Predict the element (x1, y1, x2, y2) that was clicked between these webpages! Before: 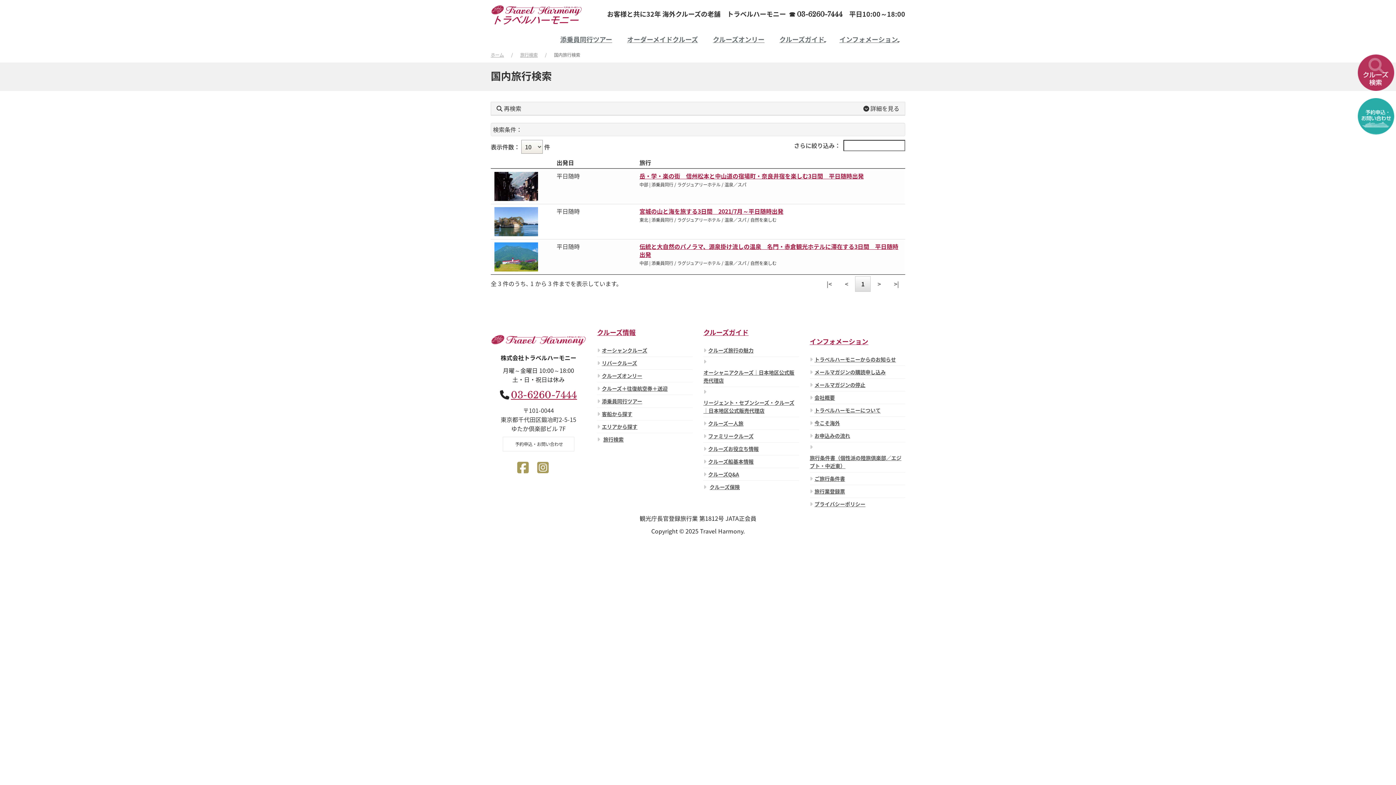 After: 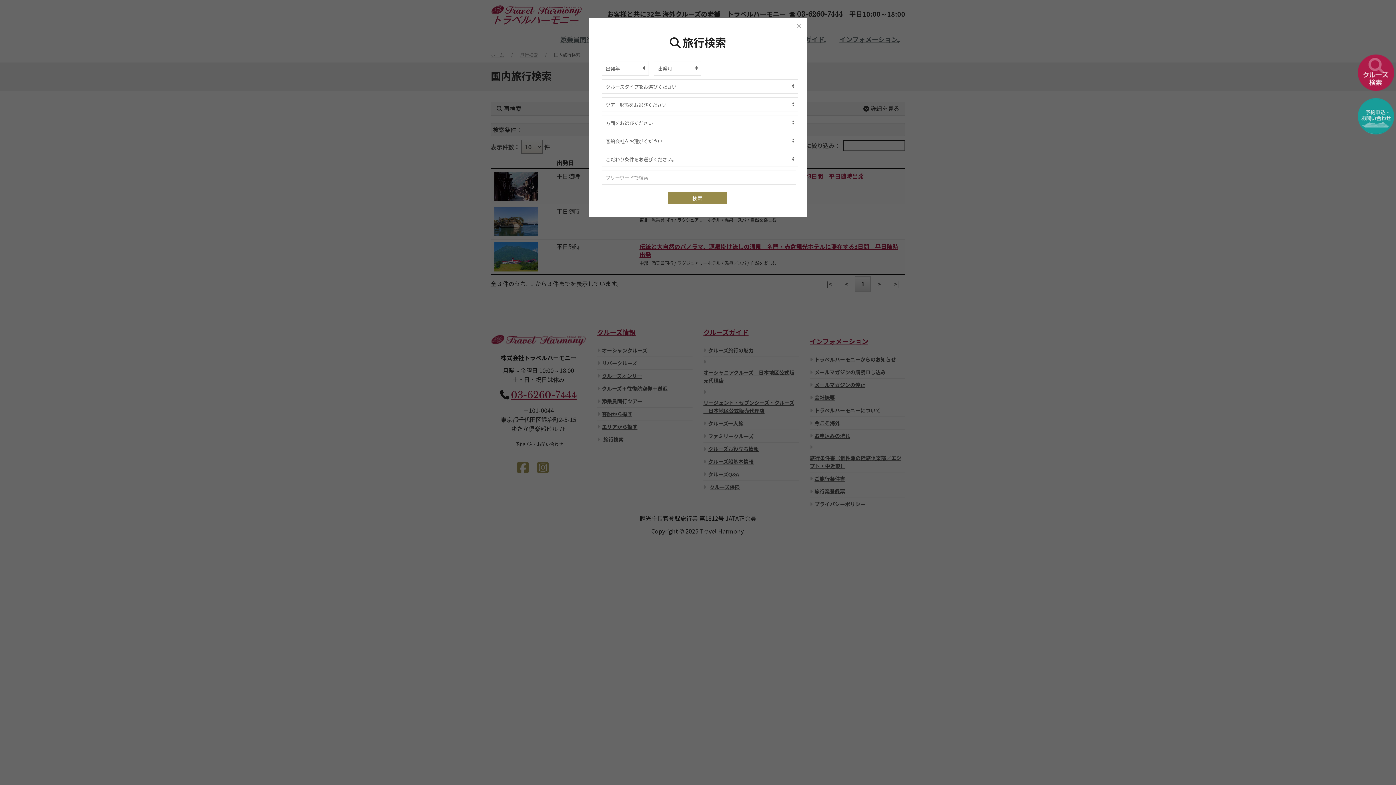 Action: bbox: (1358, 56, 1394, 92)